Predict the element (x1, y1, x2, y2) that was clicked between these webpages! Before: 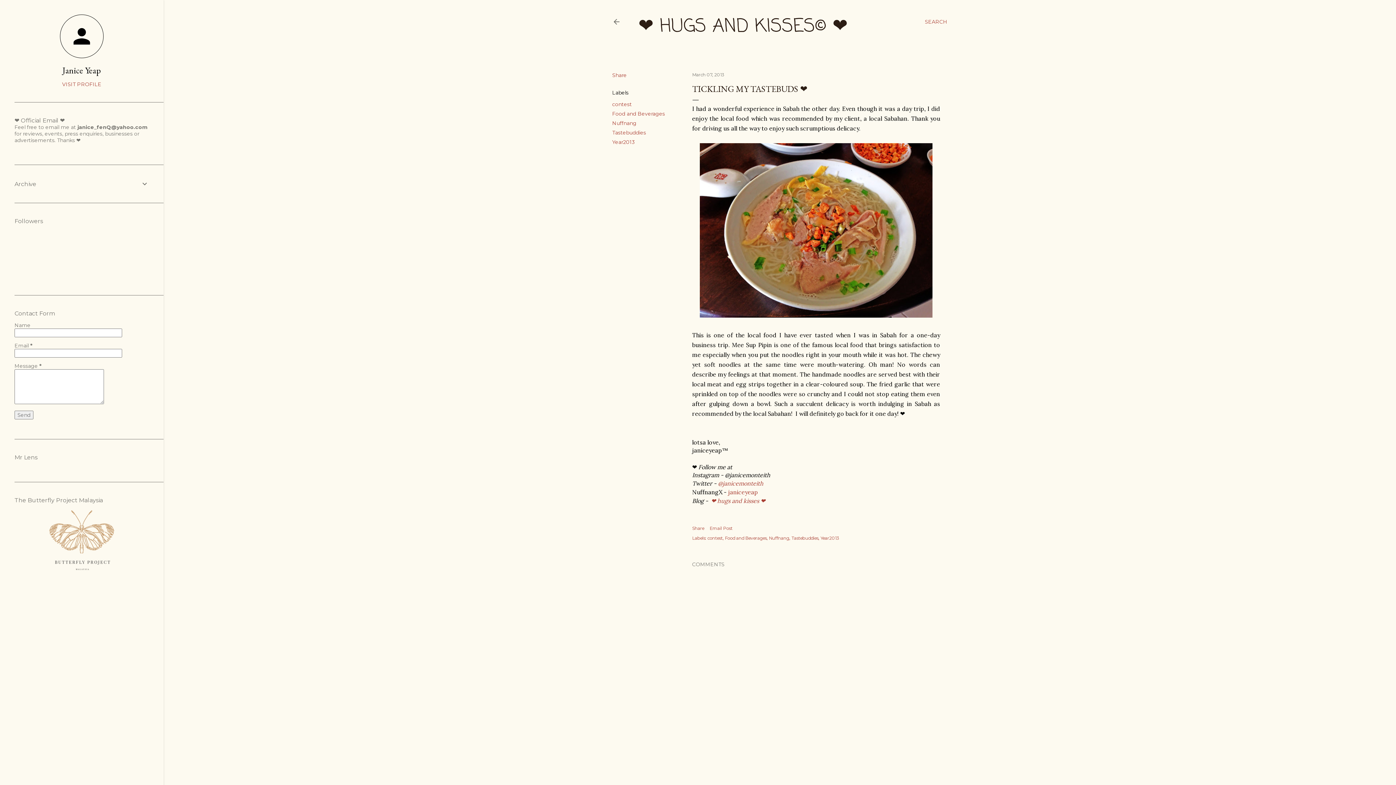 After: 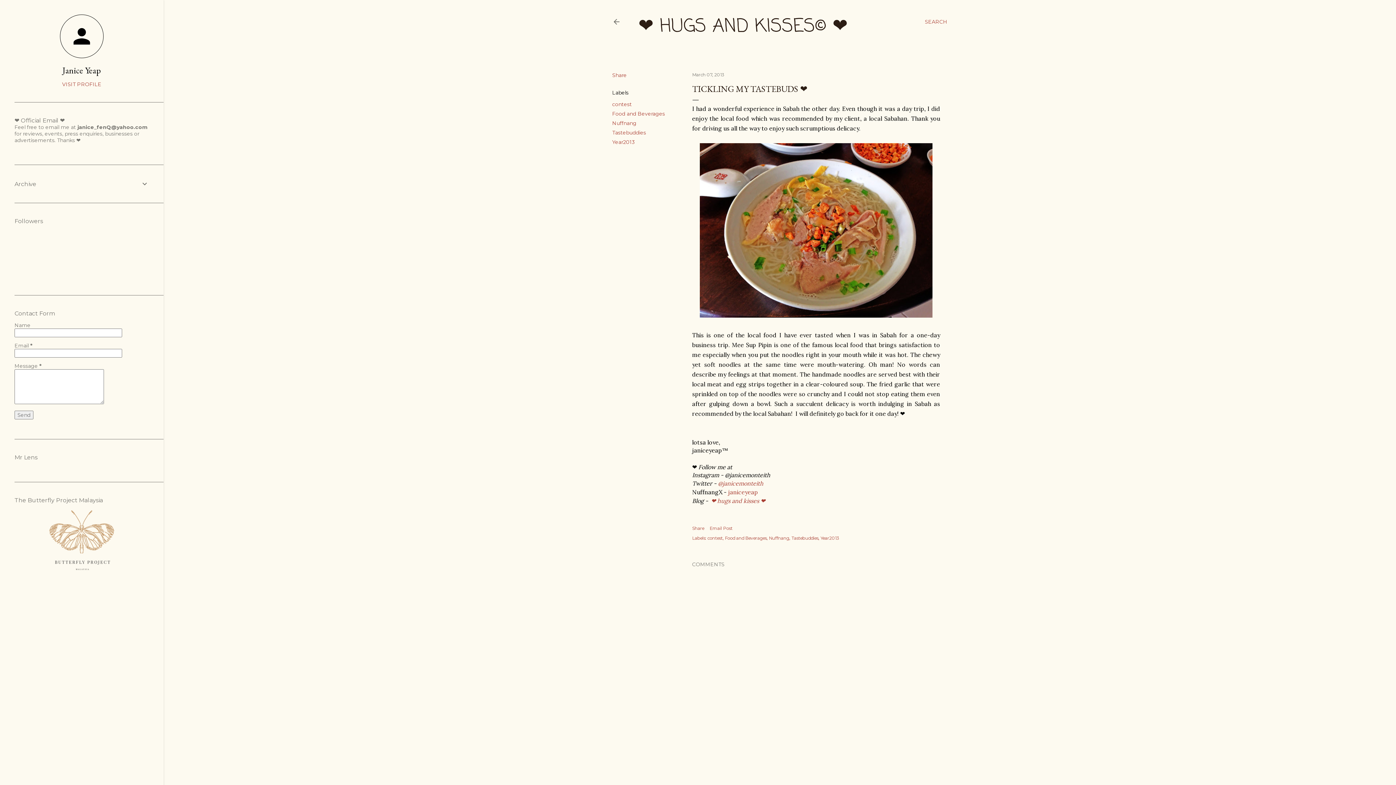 Action: label: March 07, 2013 bbox: (692, 72, 724, 77)